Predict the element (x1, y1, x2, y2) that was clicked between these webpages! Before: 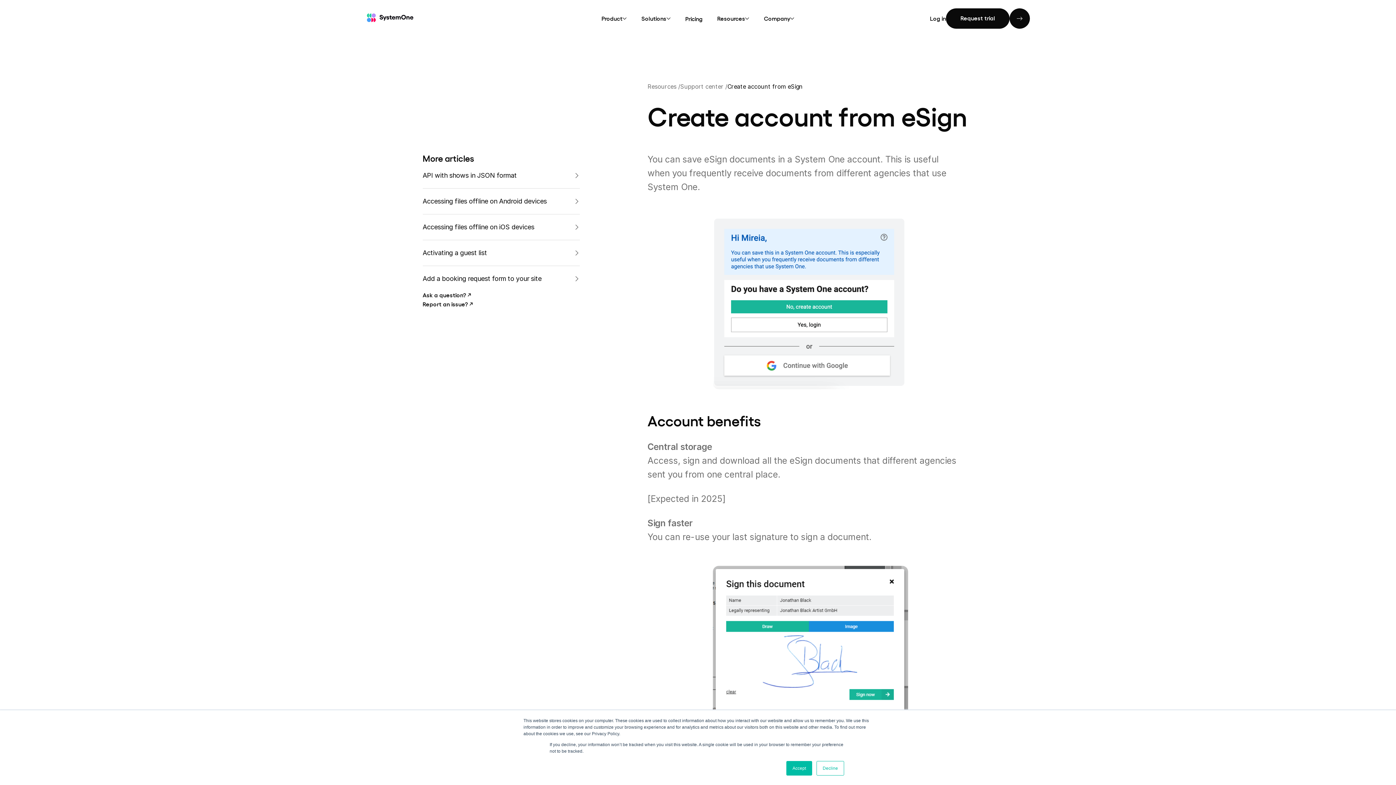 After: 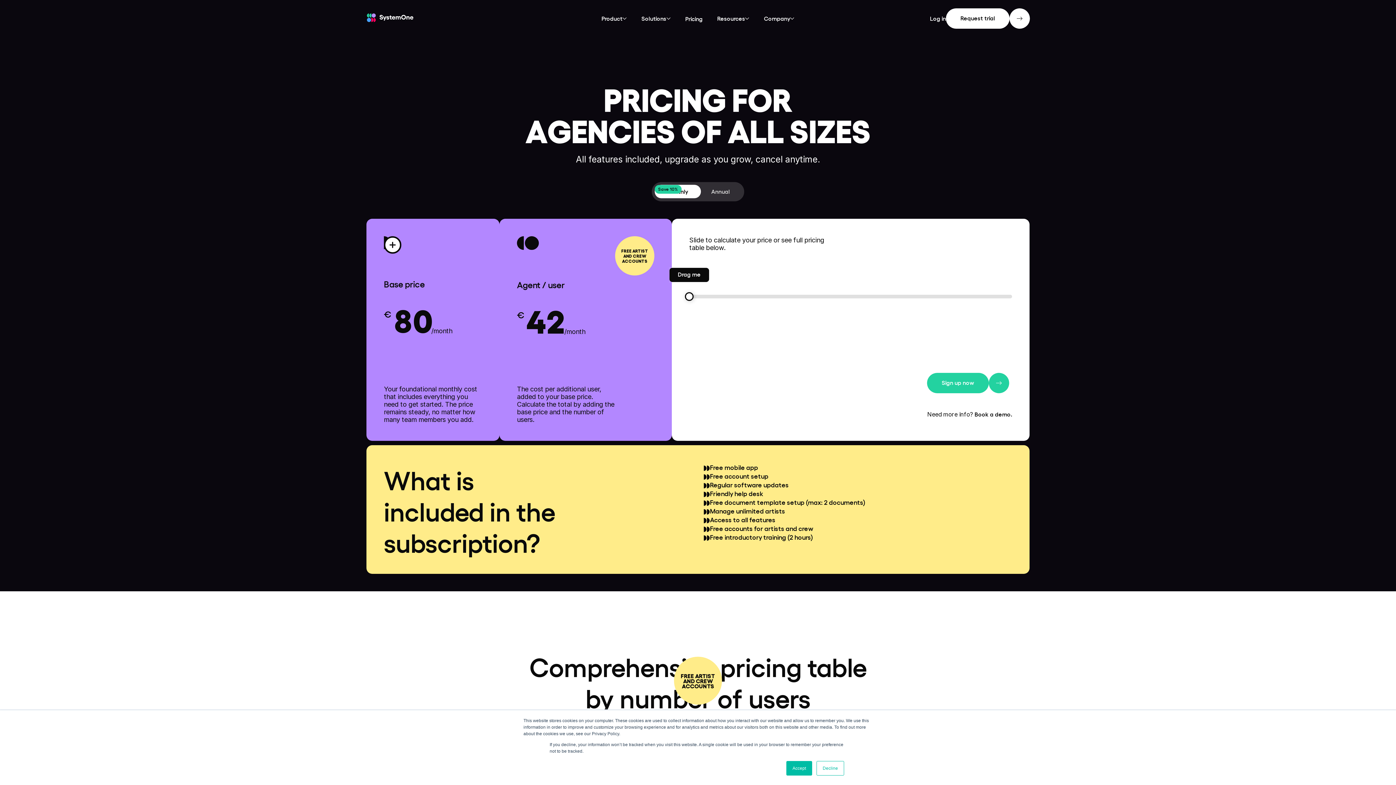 Action: bbox: (685, 14, 702, 22) label: Pricing